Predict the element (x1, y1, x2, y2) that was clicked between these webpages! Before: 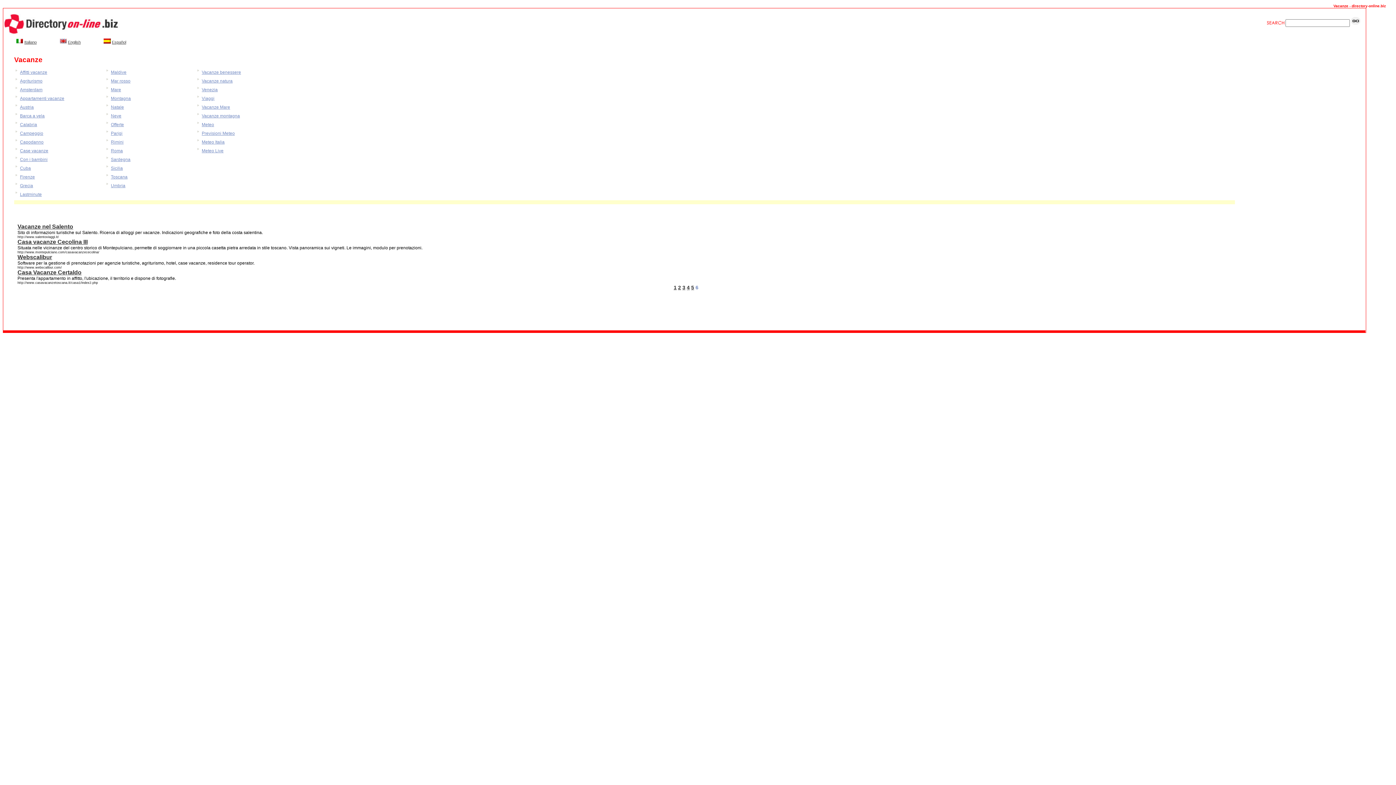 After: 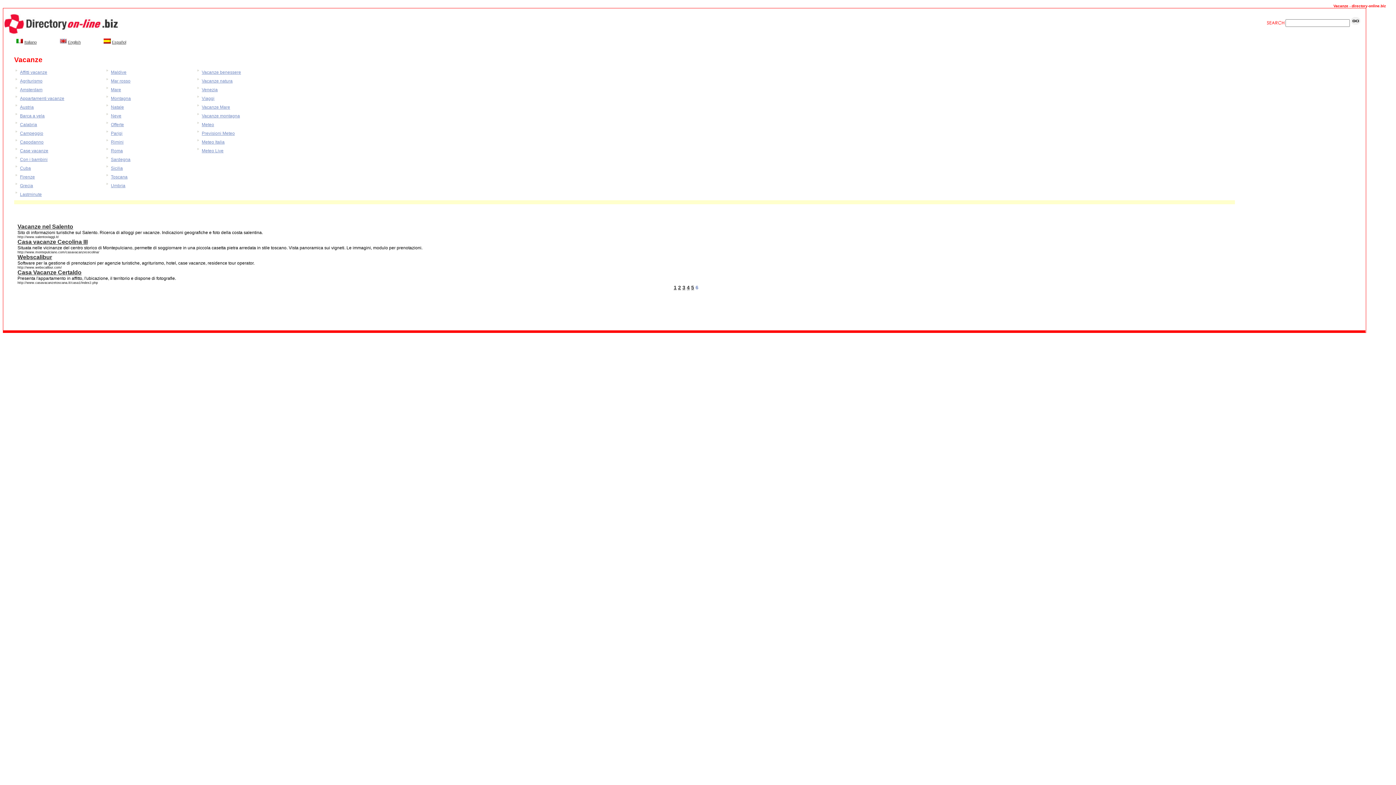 Action: bbox: (17, 269, 81, 275) label: Casa Vacanze Certaldo